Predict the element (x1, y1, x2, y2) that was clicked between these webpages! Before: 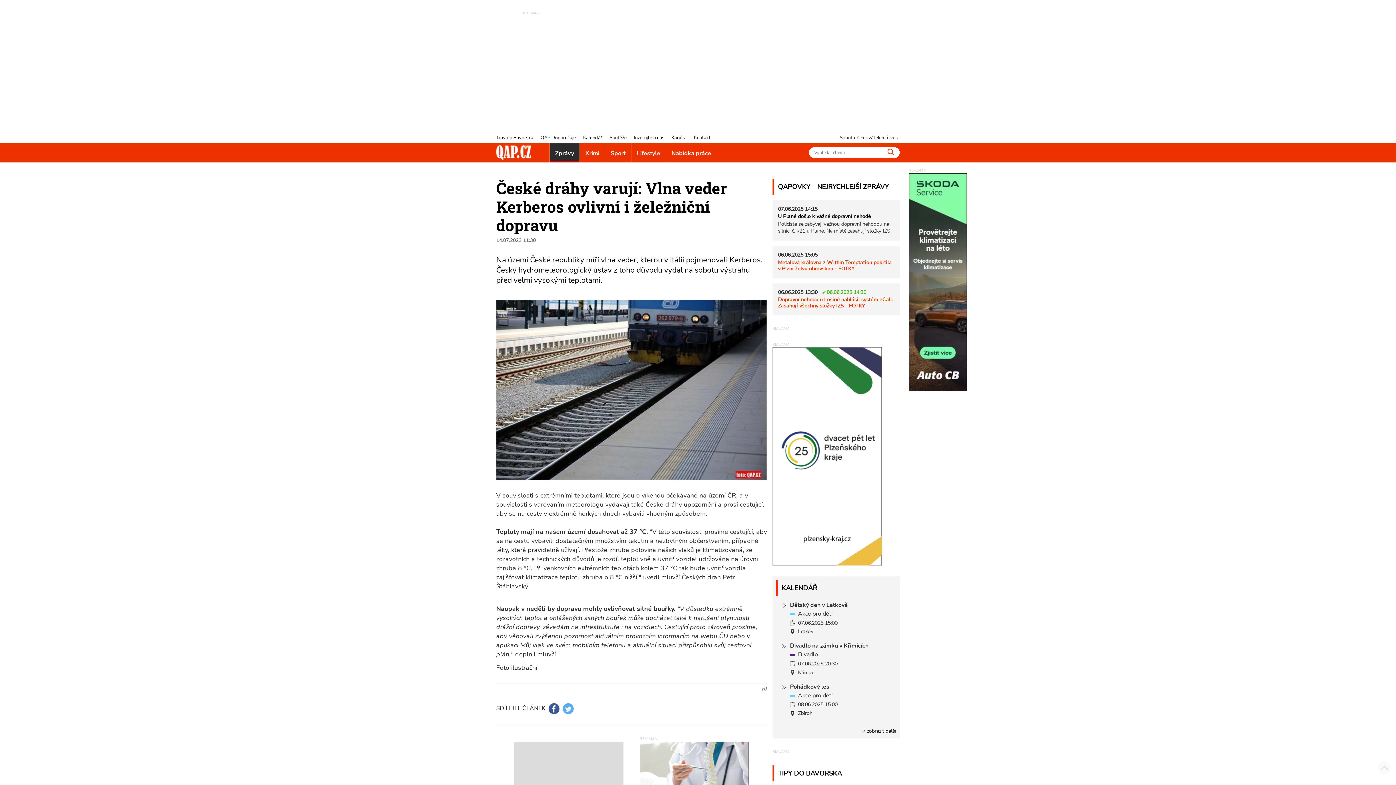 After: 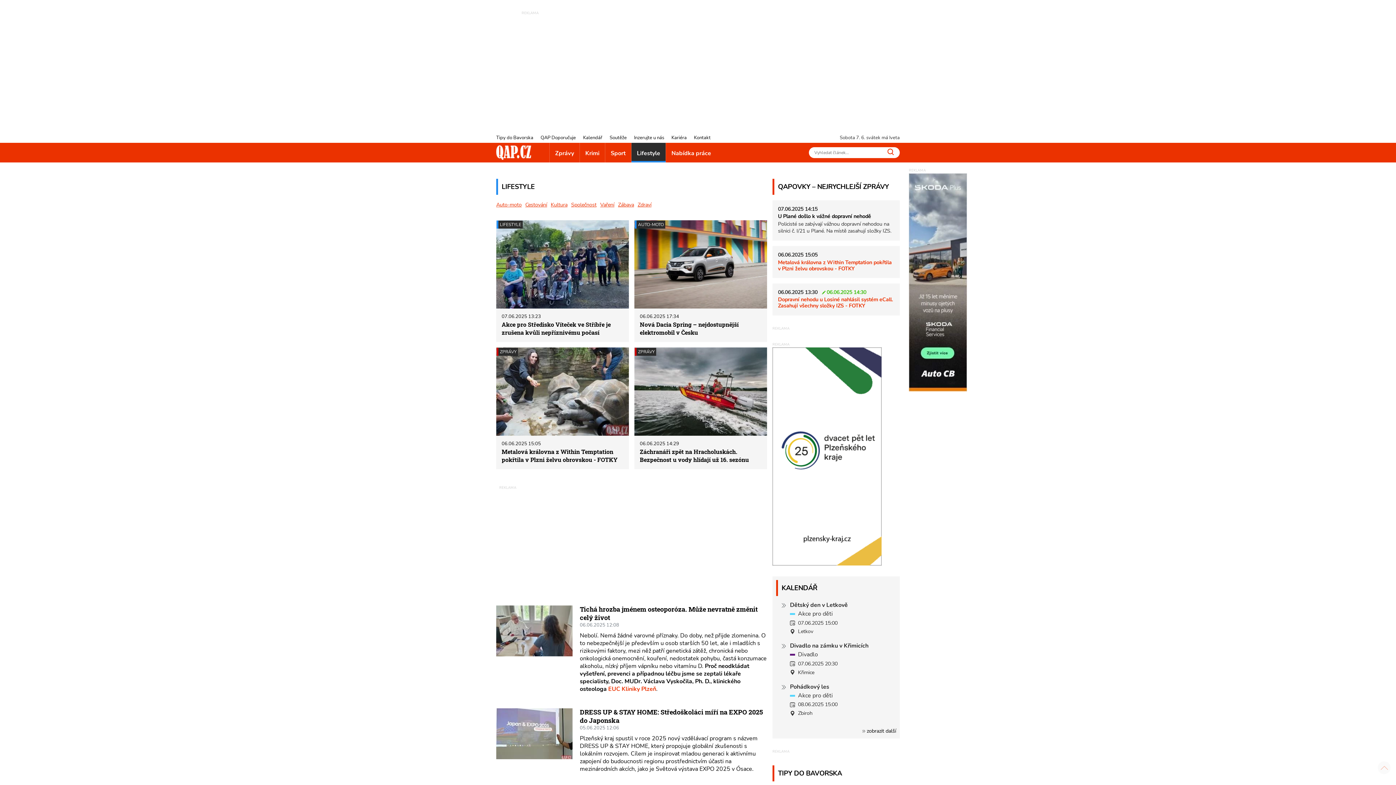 Action: label: Lifestyle bbox: (631, 142, 665, 162)